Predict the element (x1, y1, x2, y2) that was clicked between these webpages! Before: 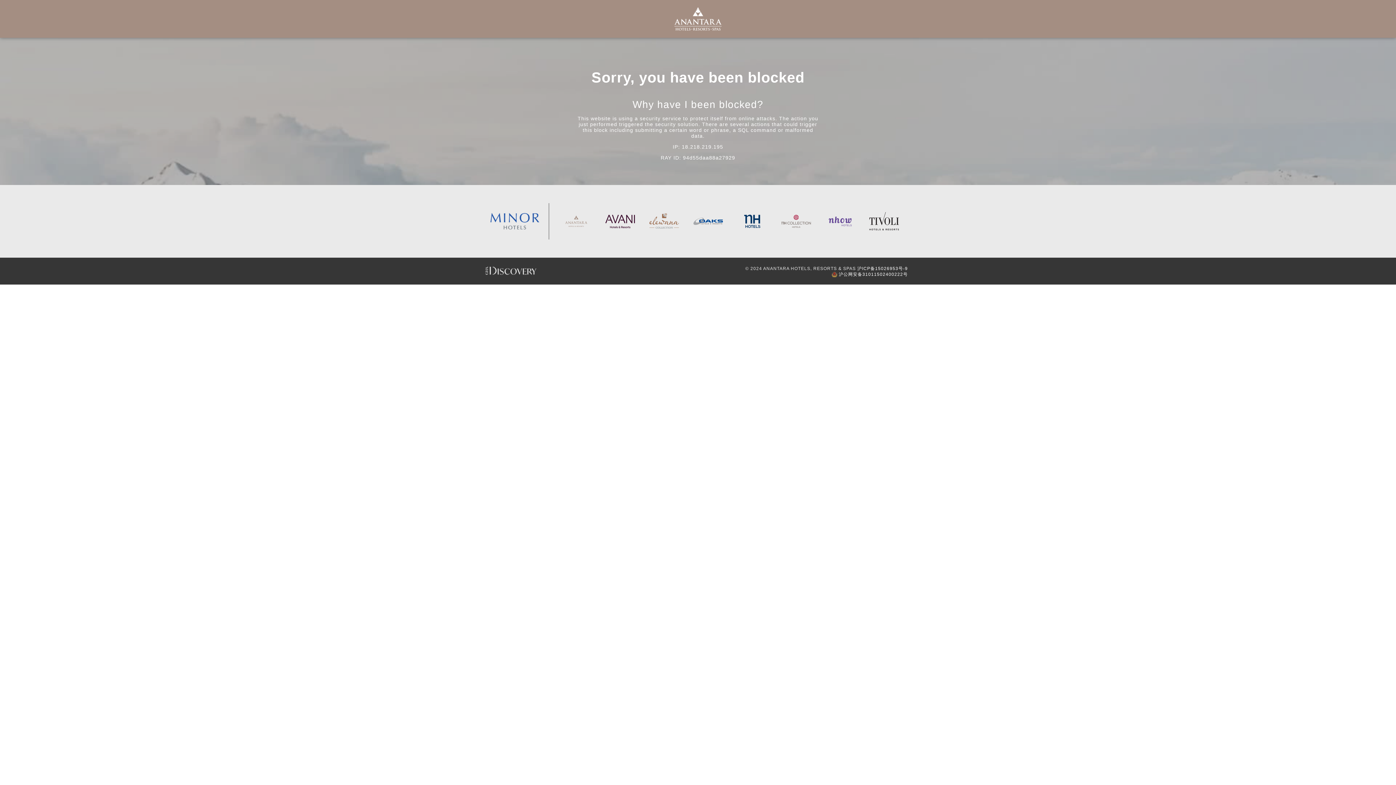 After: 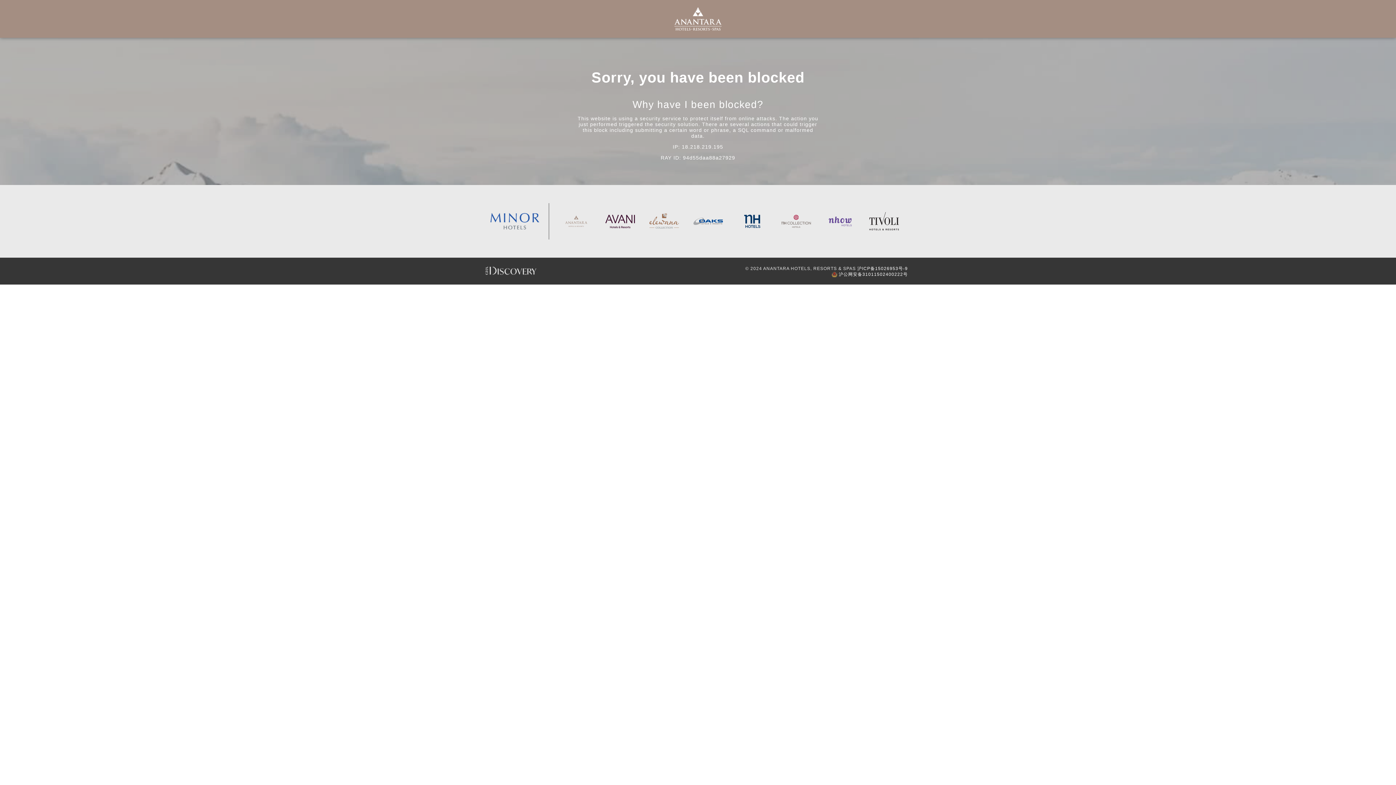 Action: bbox: (605, 203, 634, 239)